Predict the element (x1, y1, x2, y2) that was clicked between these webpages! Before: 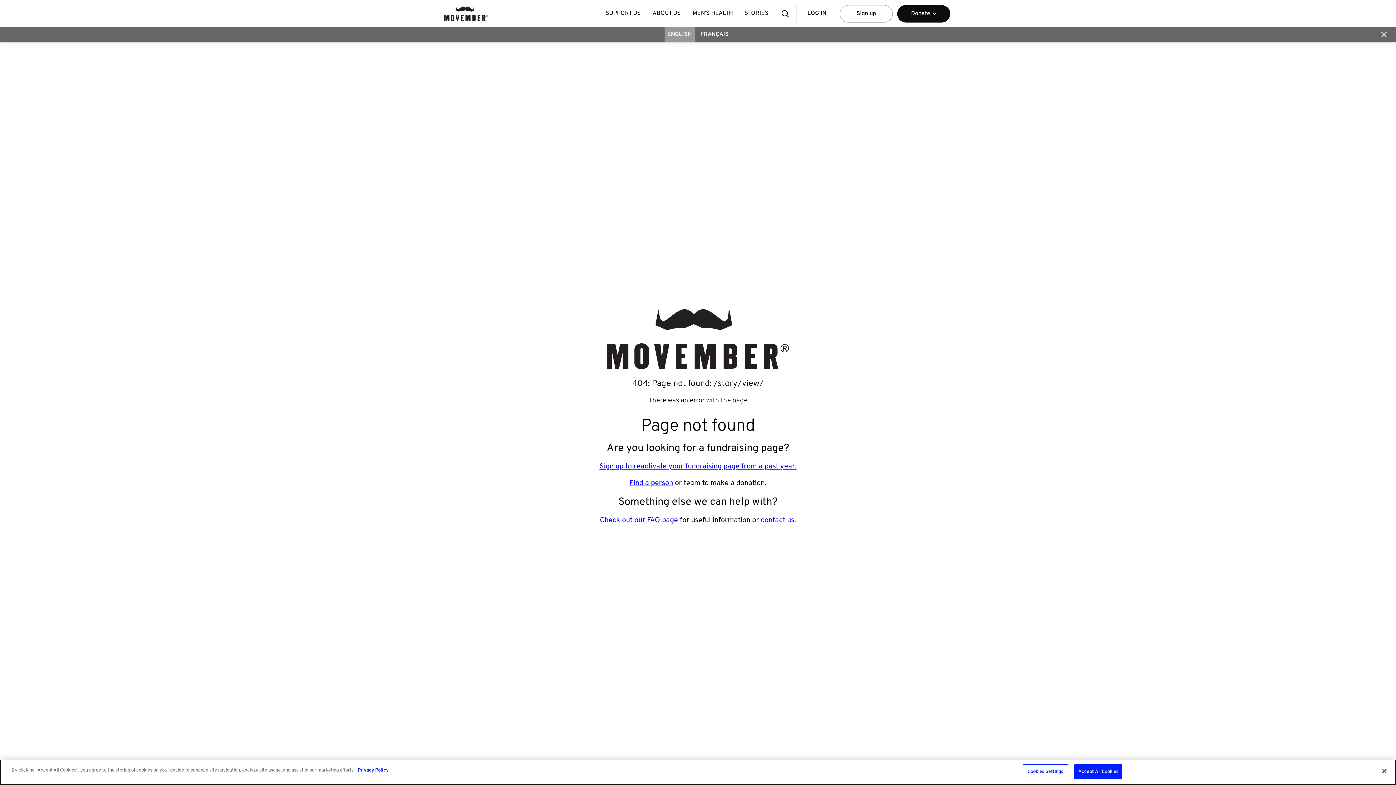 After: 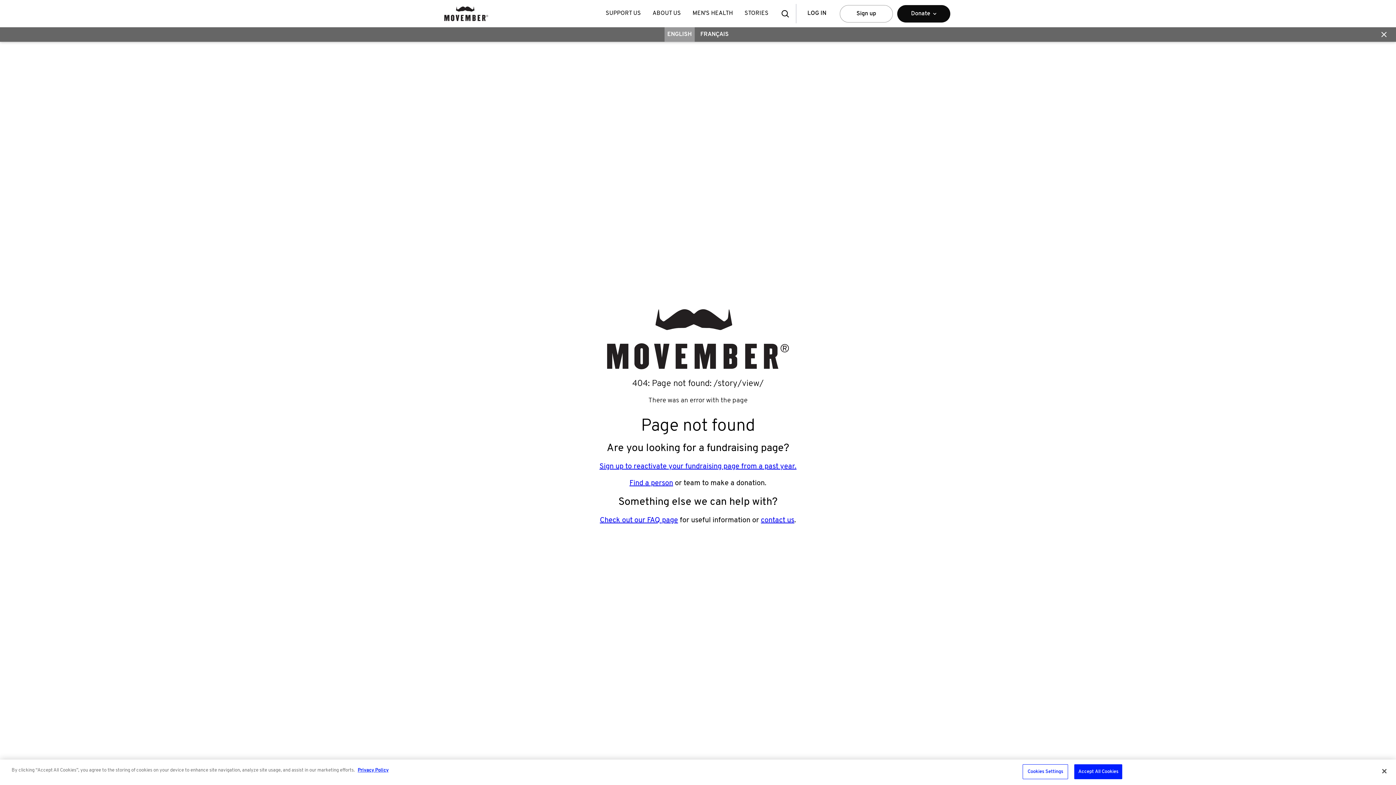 Action: label: Sign up to reactivate your fundraising page from a past year. bbox: (599, 463, 796, 470)